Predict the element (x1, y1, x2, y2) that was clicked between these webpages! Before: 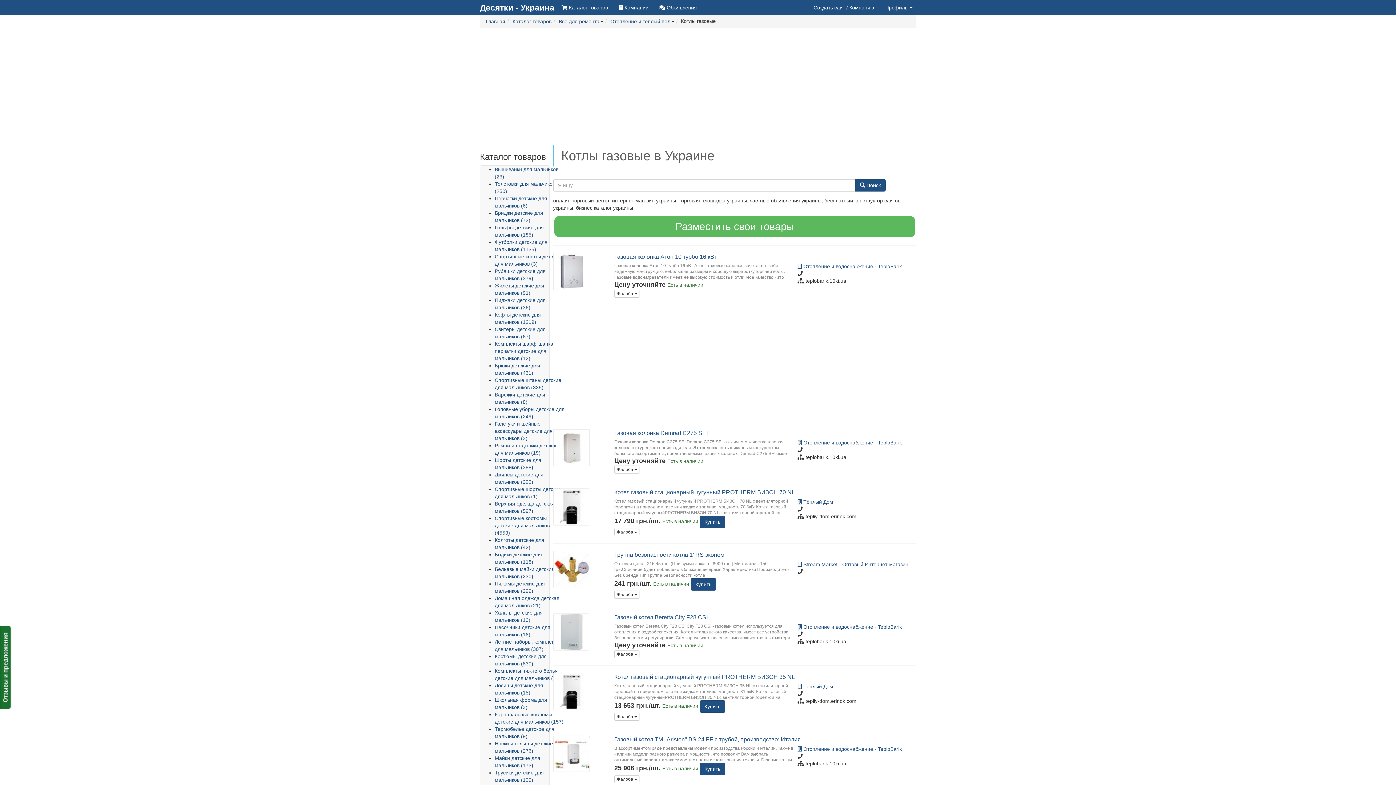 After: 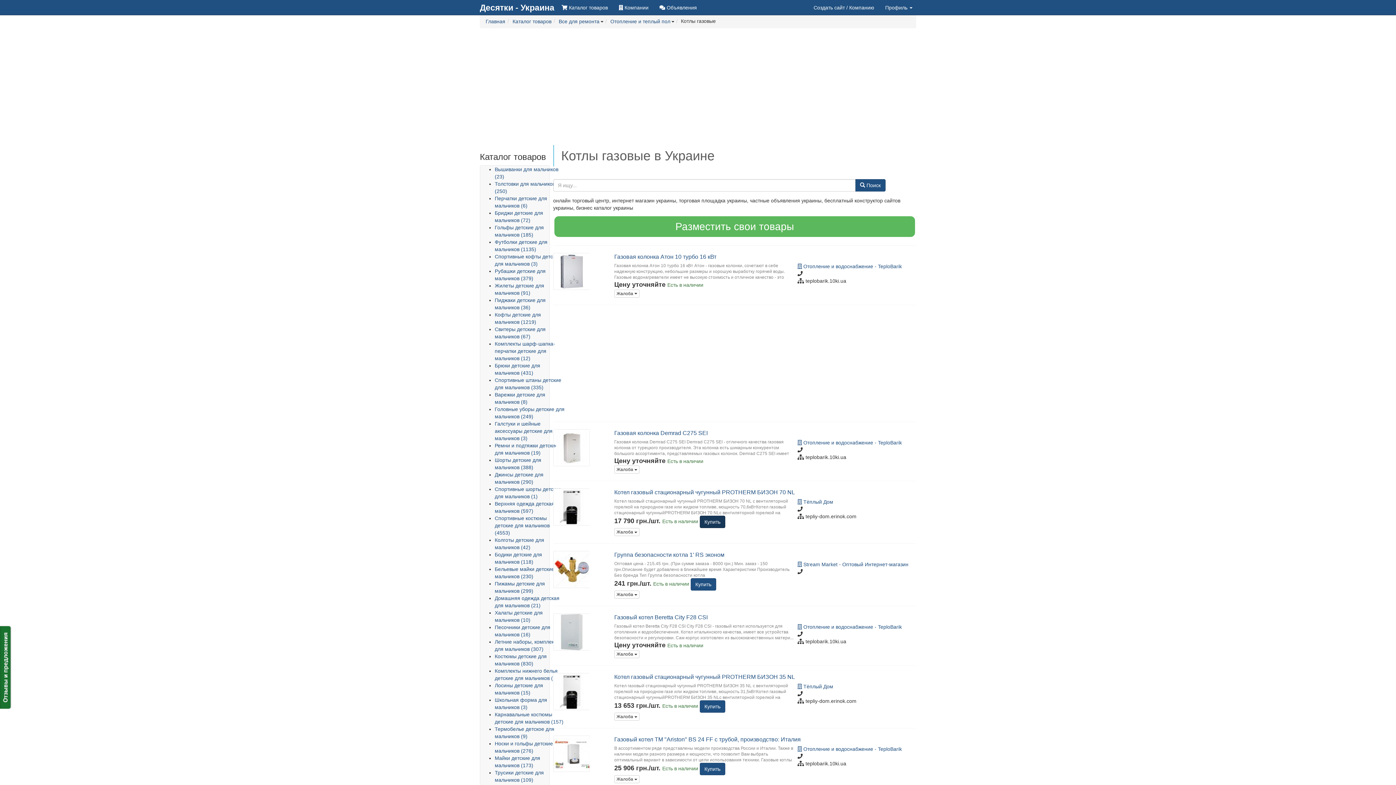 Action: bbox: (699, 515, 725, 528) label: Купить